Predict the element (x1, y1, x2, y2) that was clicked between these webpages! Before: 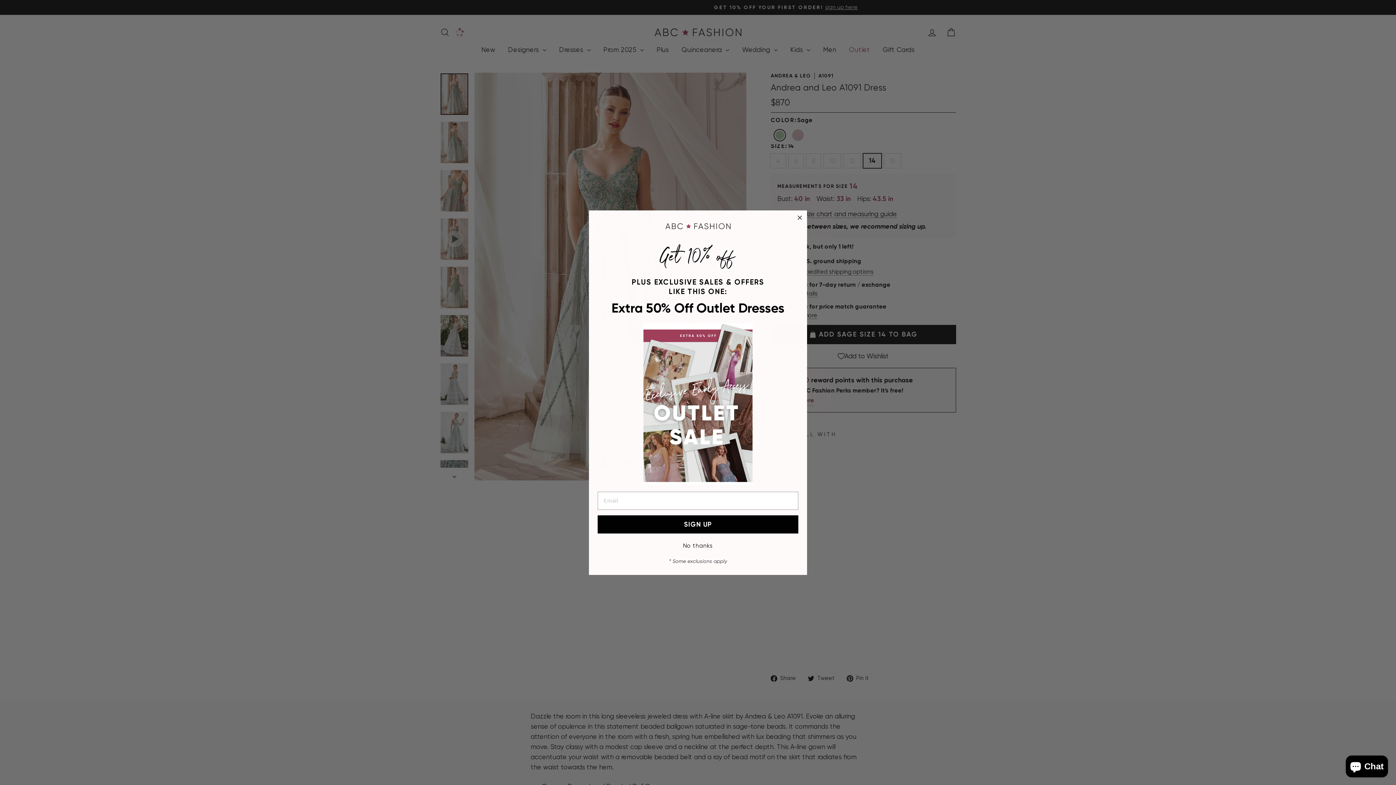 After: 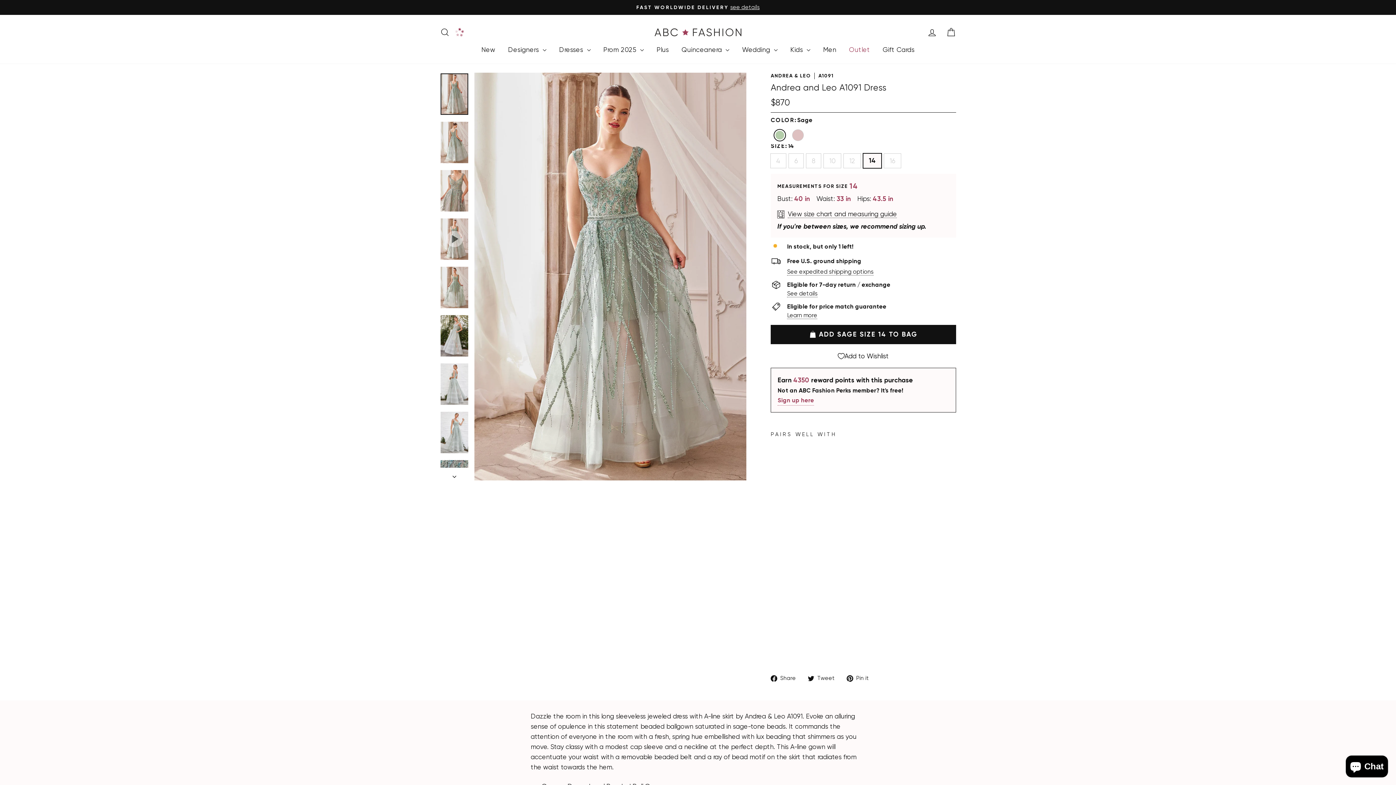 Action: label: Close dialog bbox: (795, 213, 804, 222)